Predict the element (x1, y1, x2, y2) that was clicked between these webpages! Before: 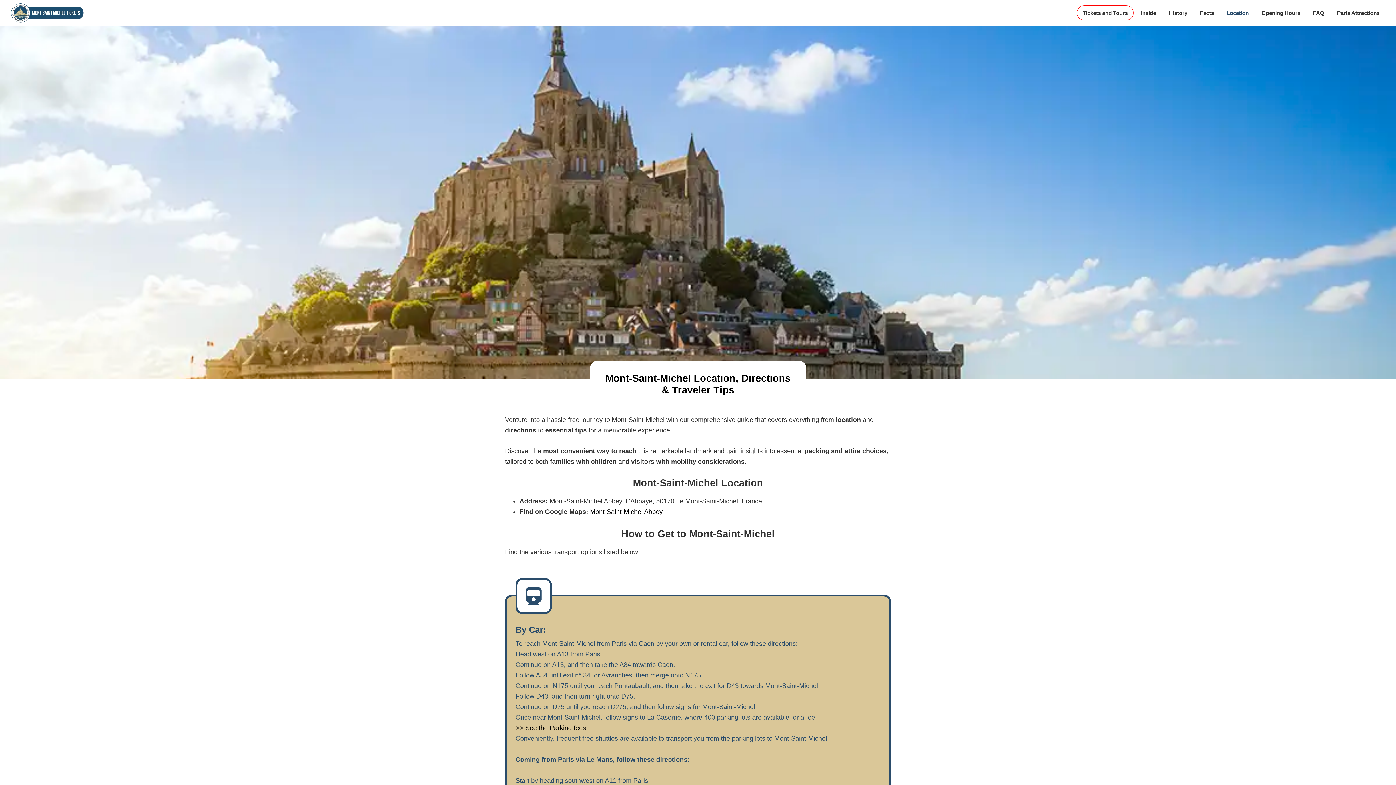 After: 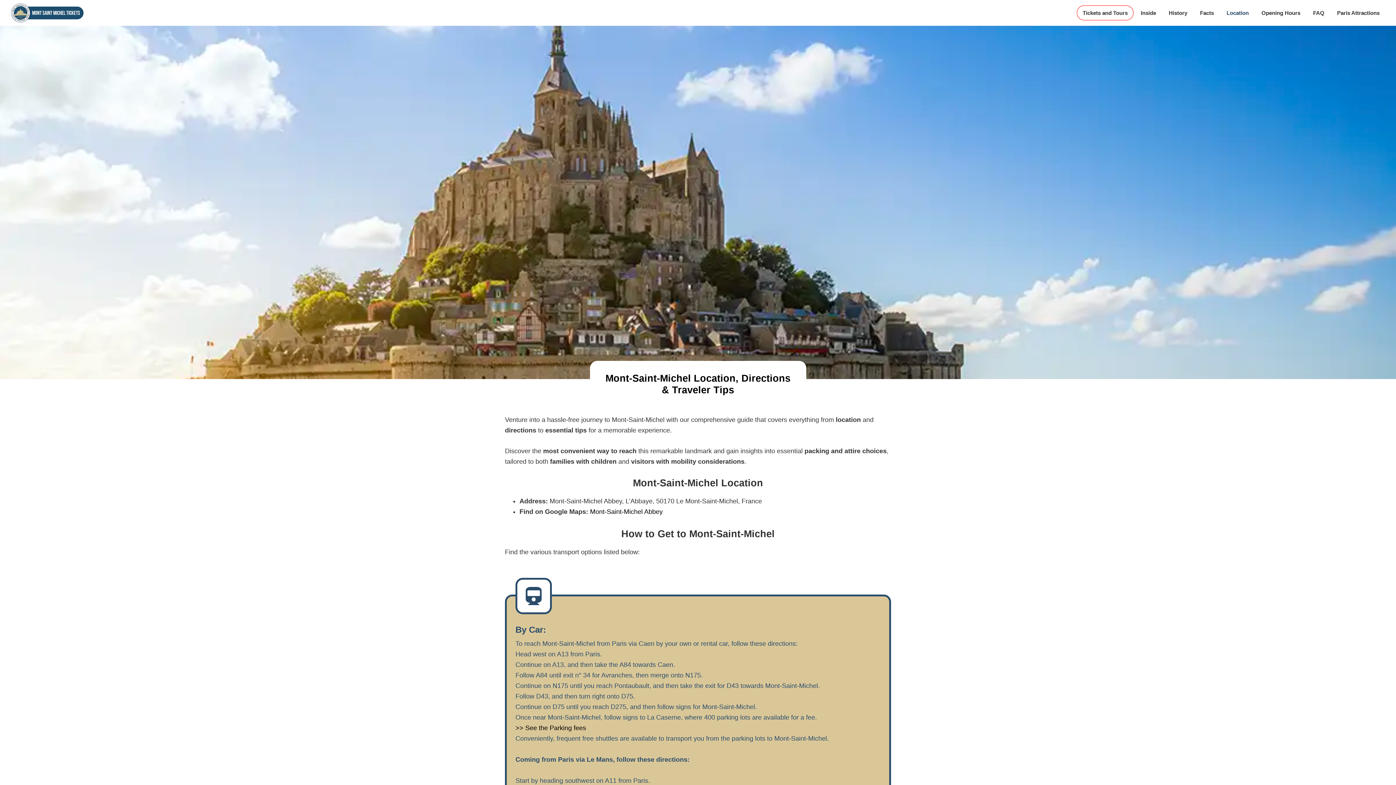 Action: label: Location bbox: (1221, 5, 1254, 20)